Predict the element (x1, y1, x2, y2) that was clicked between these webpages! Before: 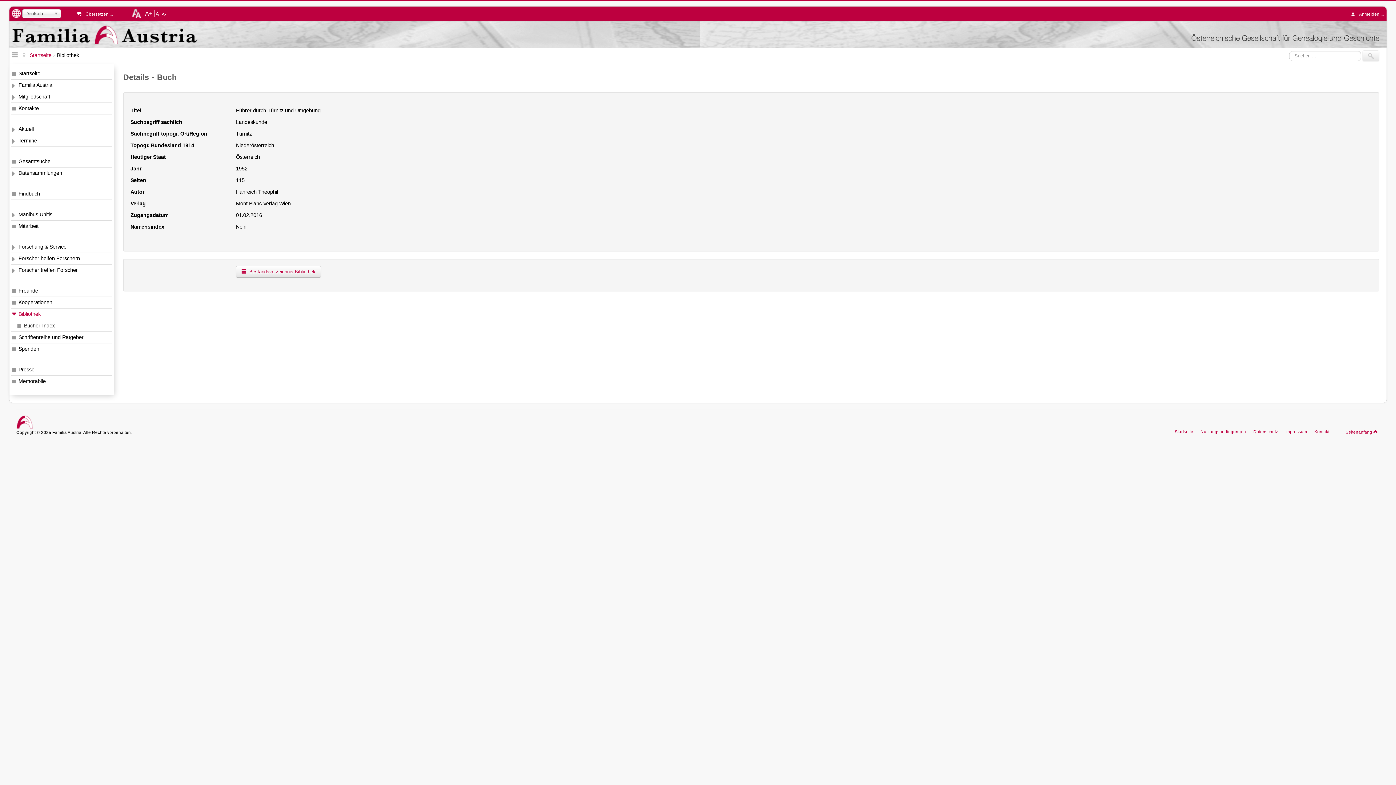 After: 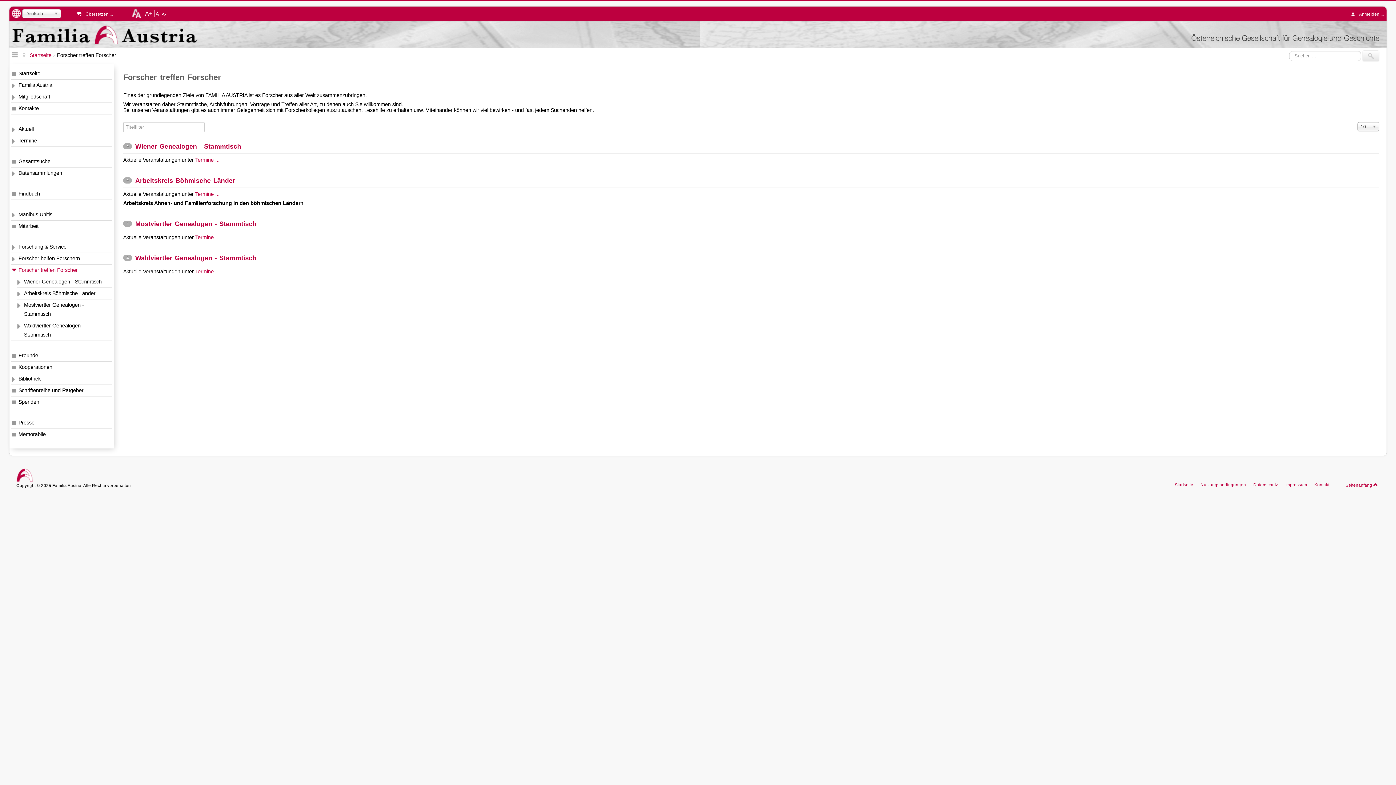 Action: label: Forscher treffen Forscher bbox: (11, 264, 112, 276)